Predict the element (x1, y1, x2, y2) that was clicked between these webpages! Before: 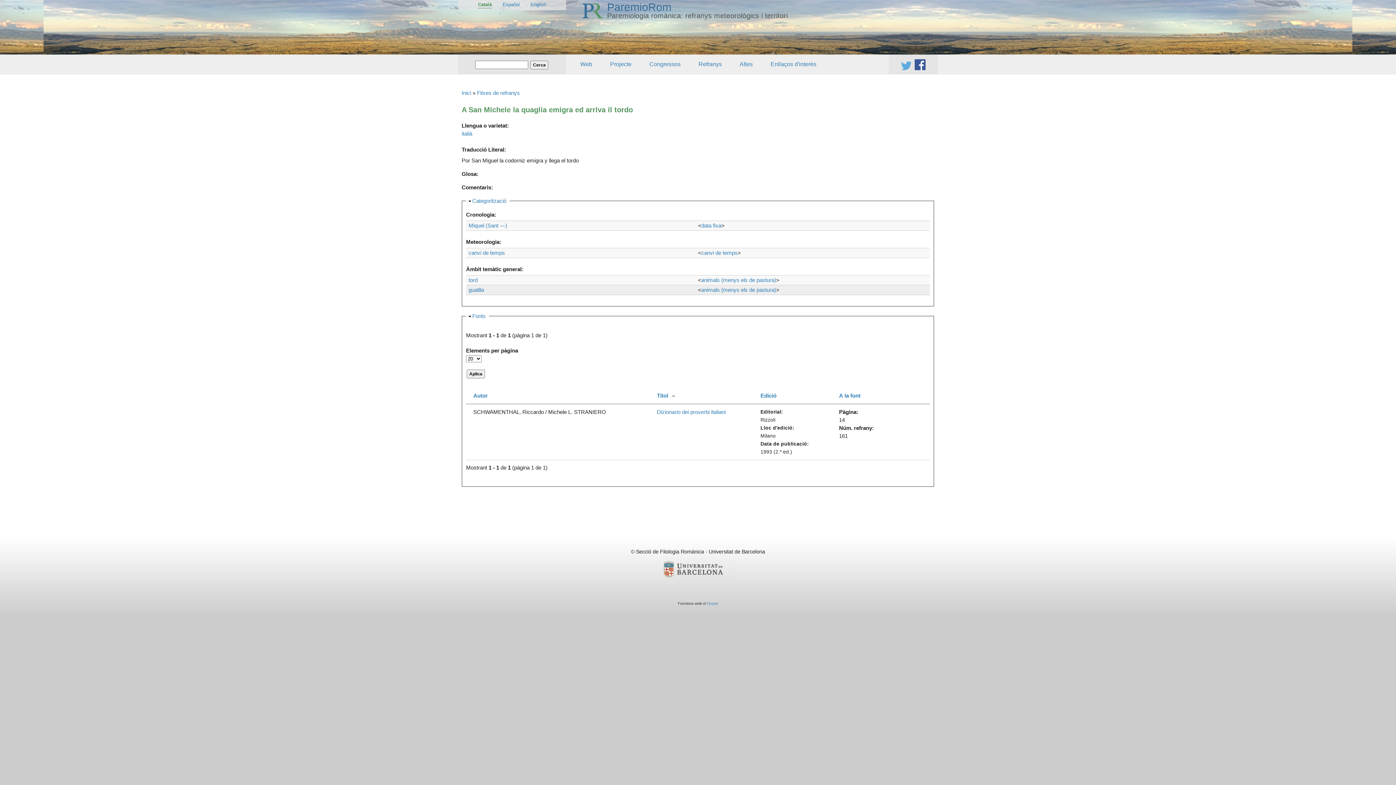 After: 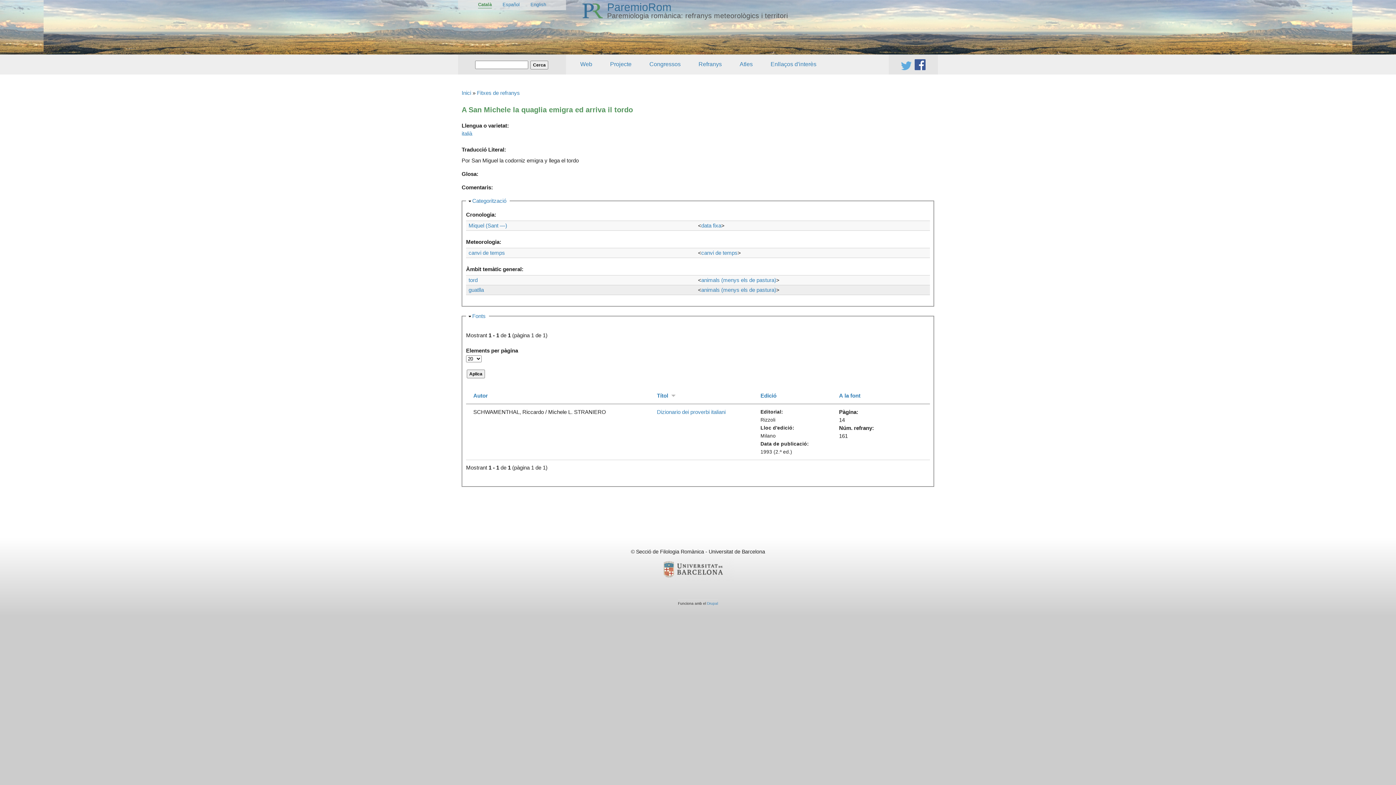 Action: bbox: (657, 392, 678, 398) label: Títol